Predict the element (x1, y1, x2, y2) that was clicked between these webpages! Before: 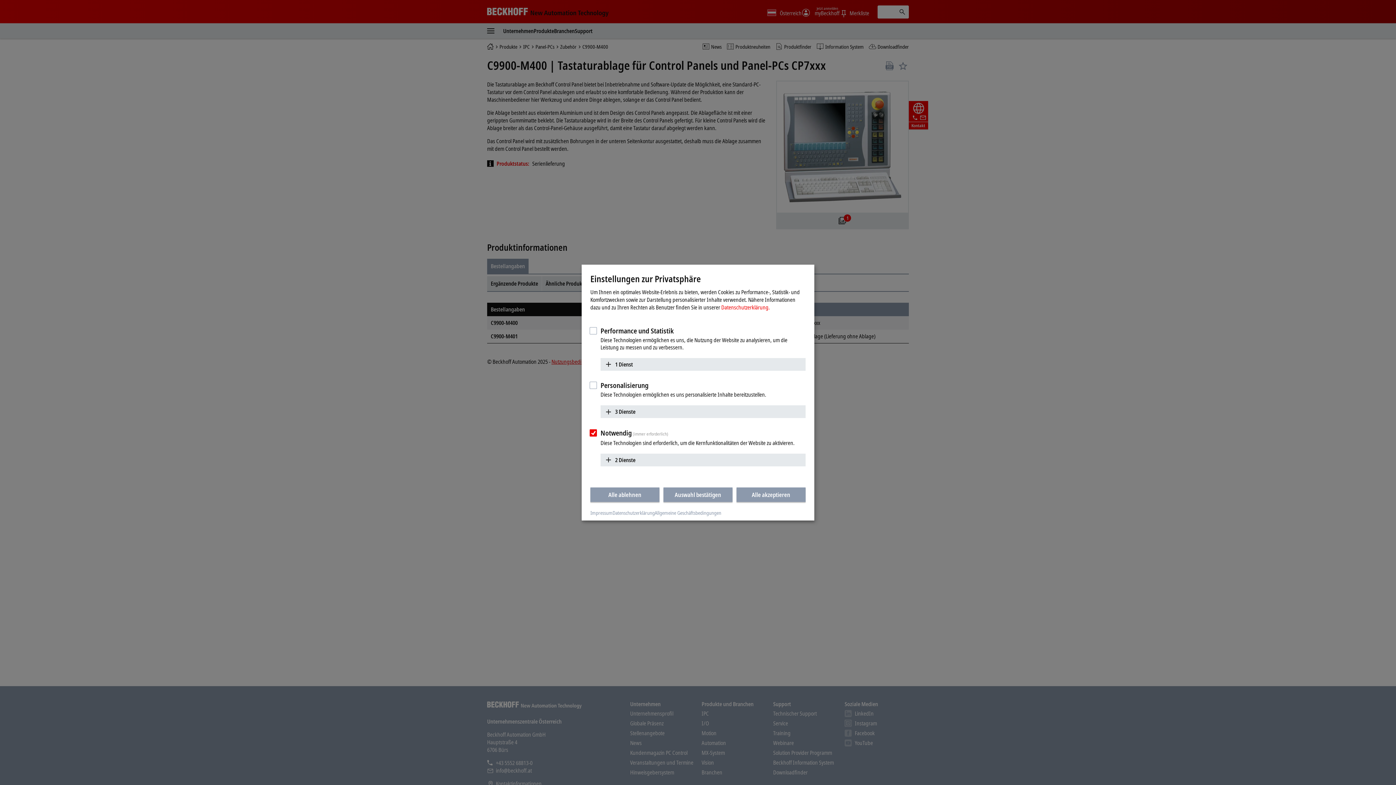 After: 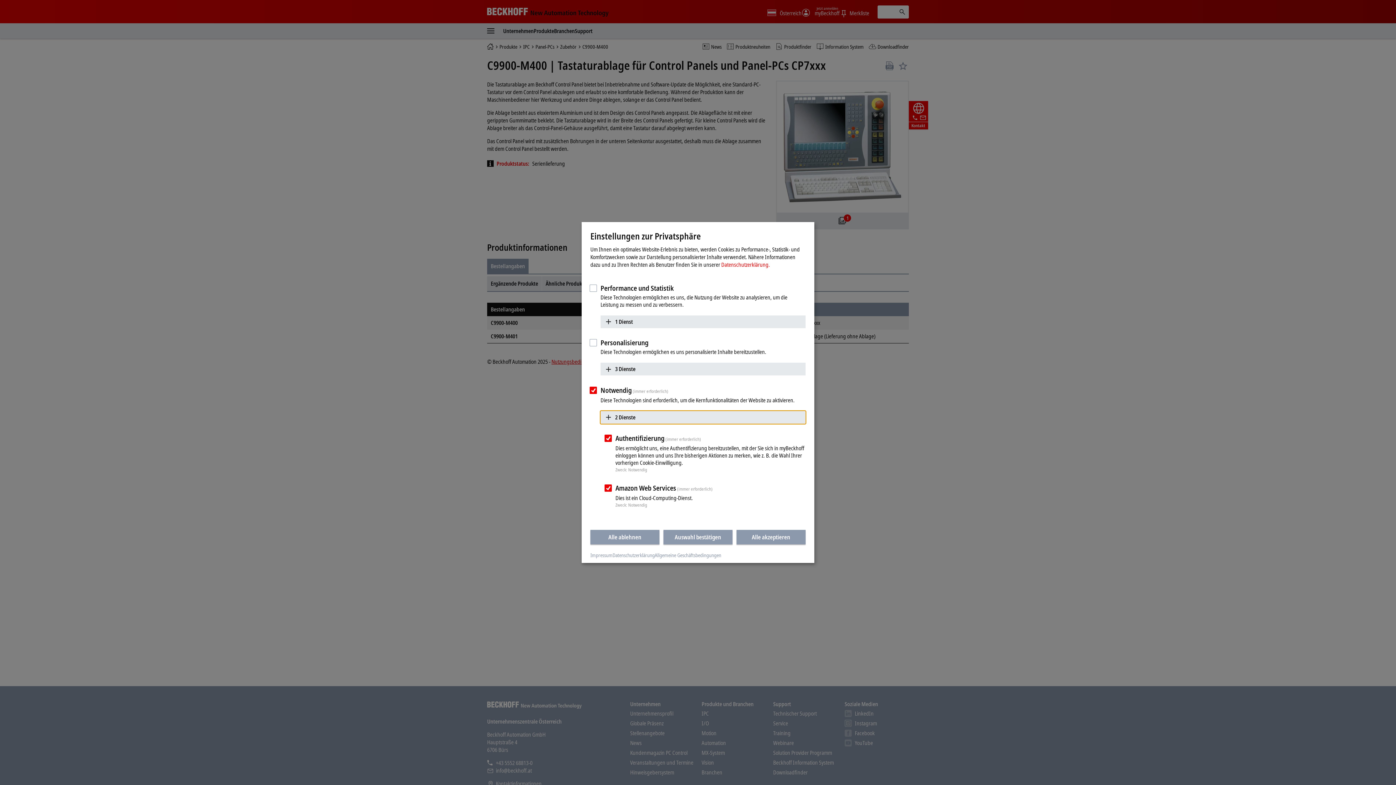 Action: label: 2 Dienste bbox: (600, 453, 805, 466)